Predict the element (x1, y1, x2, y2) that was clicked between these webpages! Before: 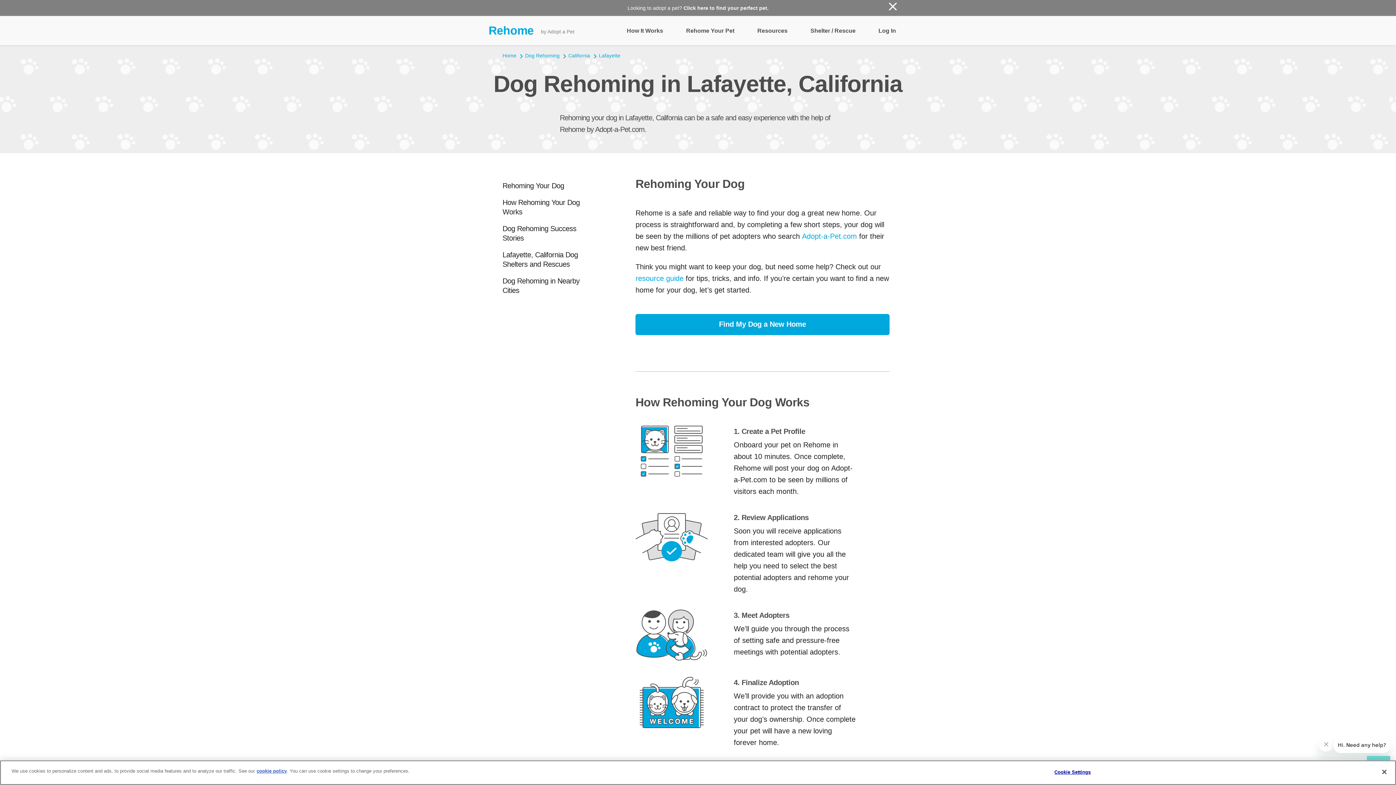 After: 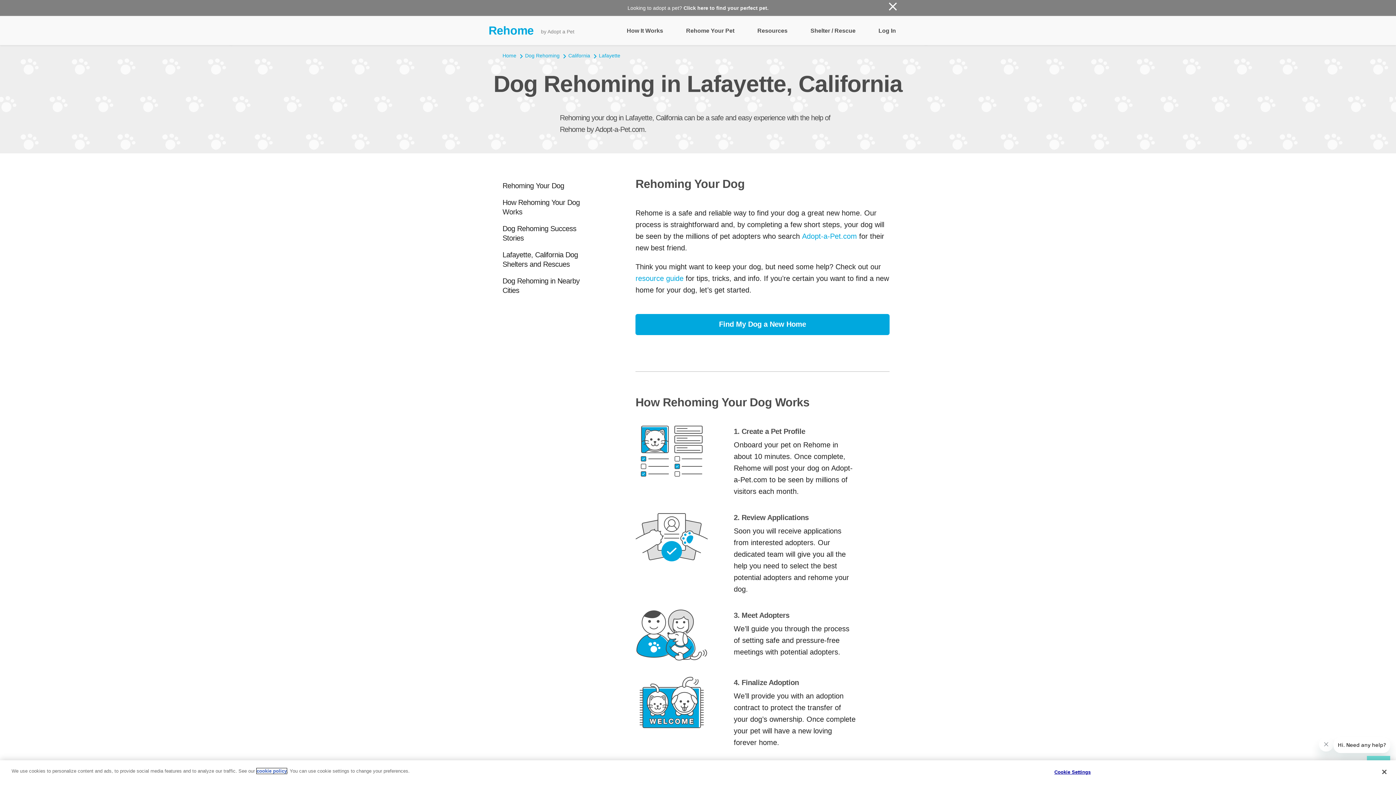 Action: bbox: (256, 768, 286, 774) label: cookie policy
(opens in a new tab)